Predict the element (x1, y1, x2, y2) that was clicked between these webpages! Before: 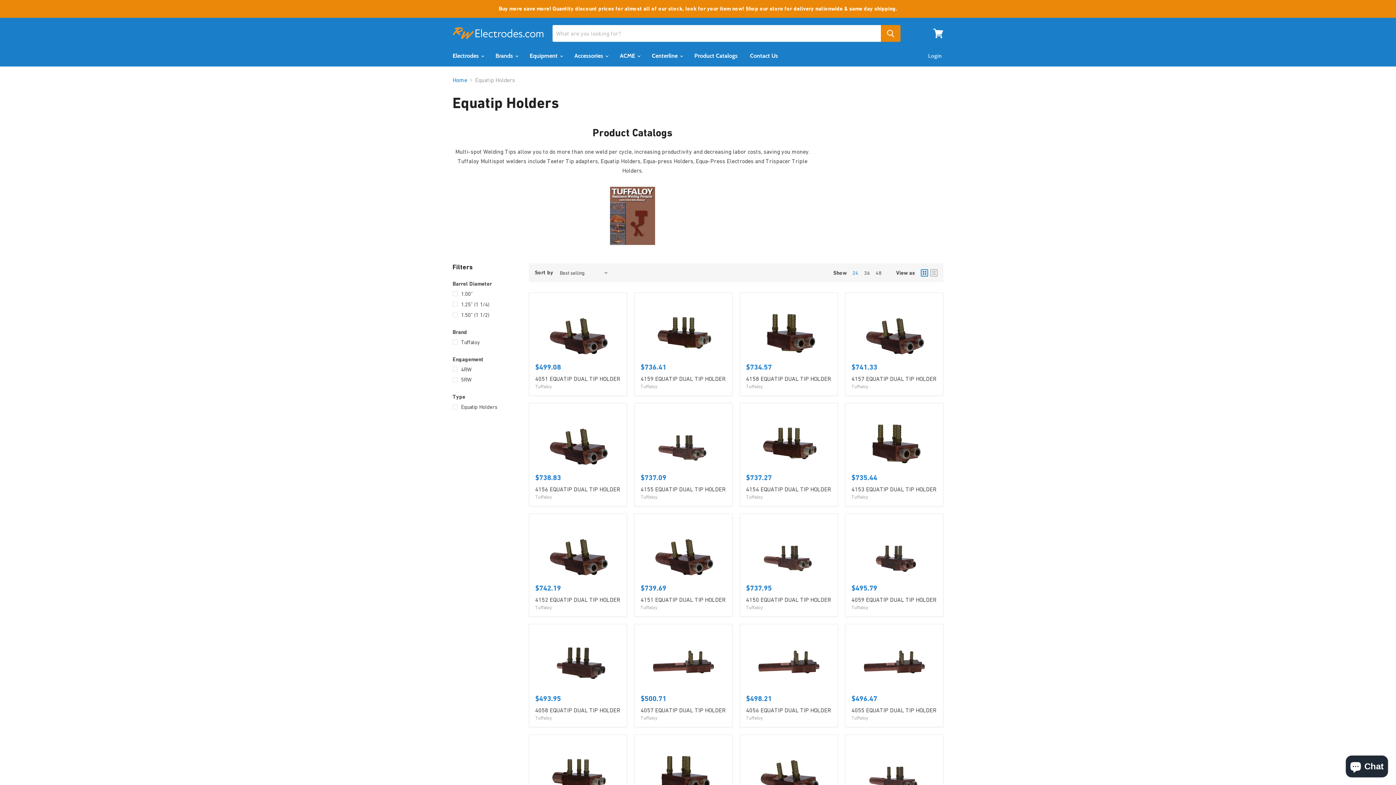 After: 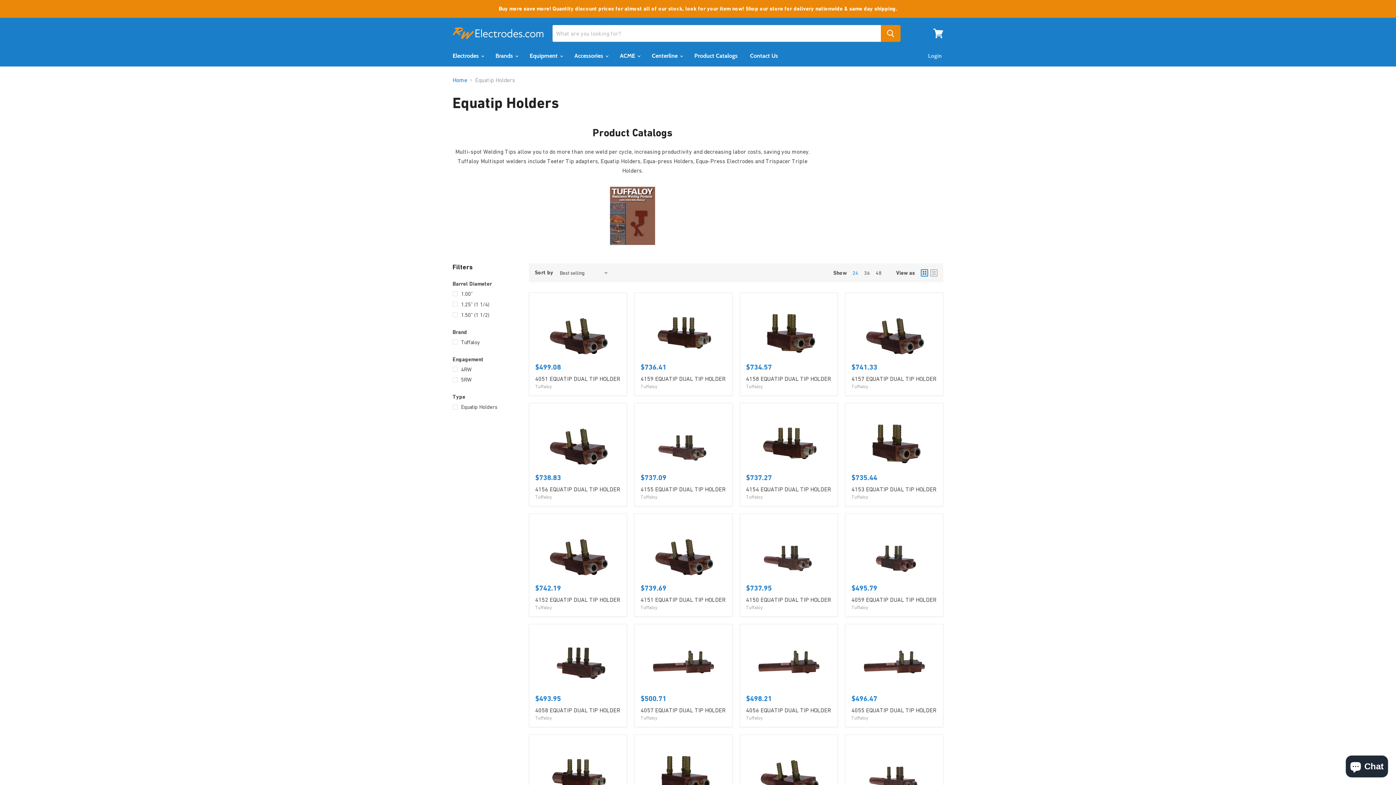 Action: bbox: (921, 269, 928, 276) label: grid view